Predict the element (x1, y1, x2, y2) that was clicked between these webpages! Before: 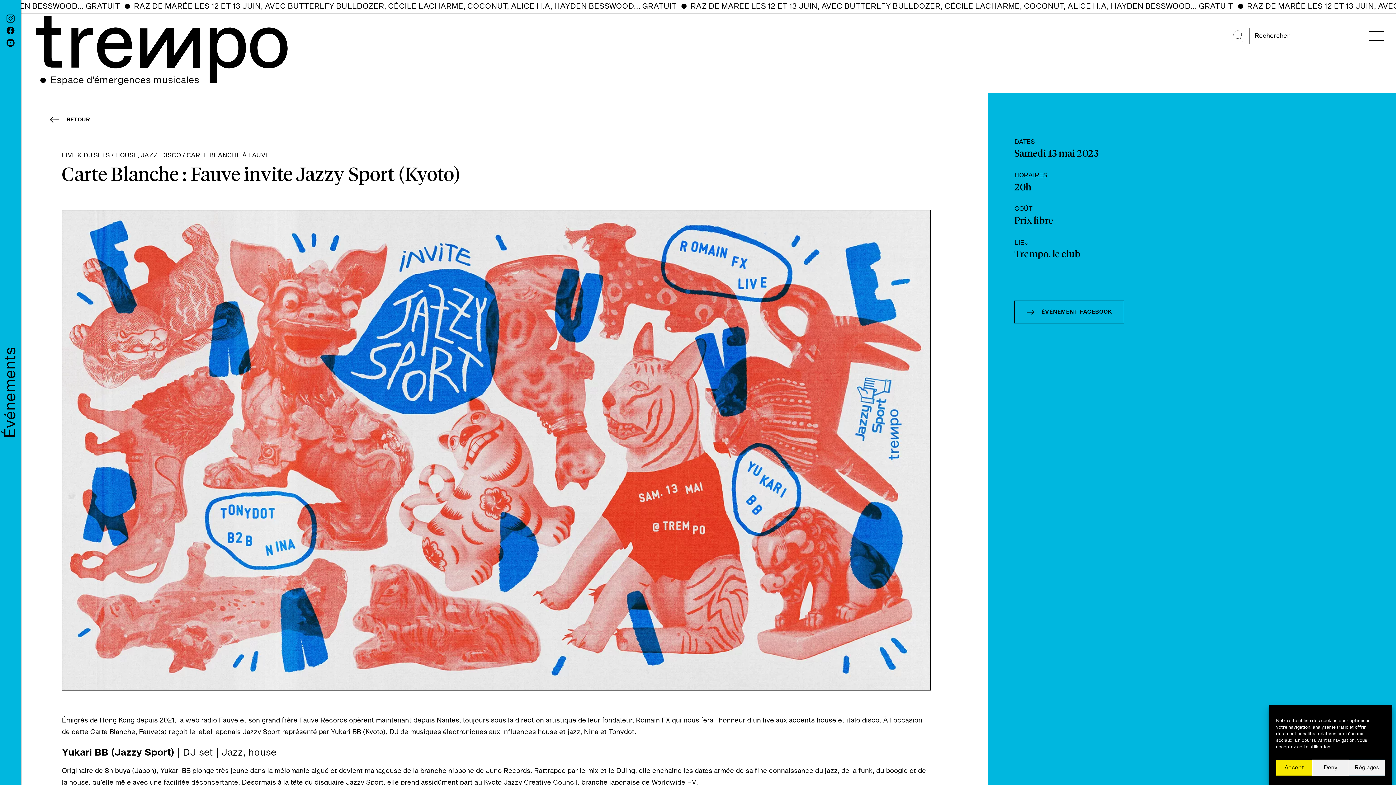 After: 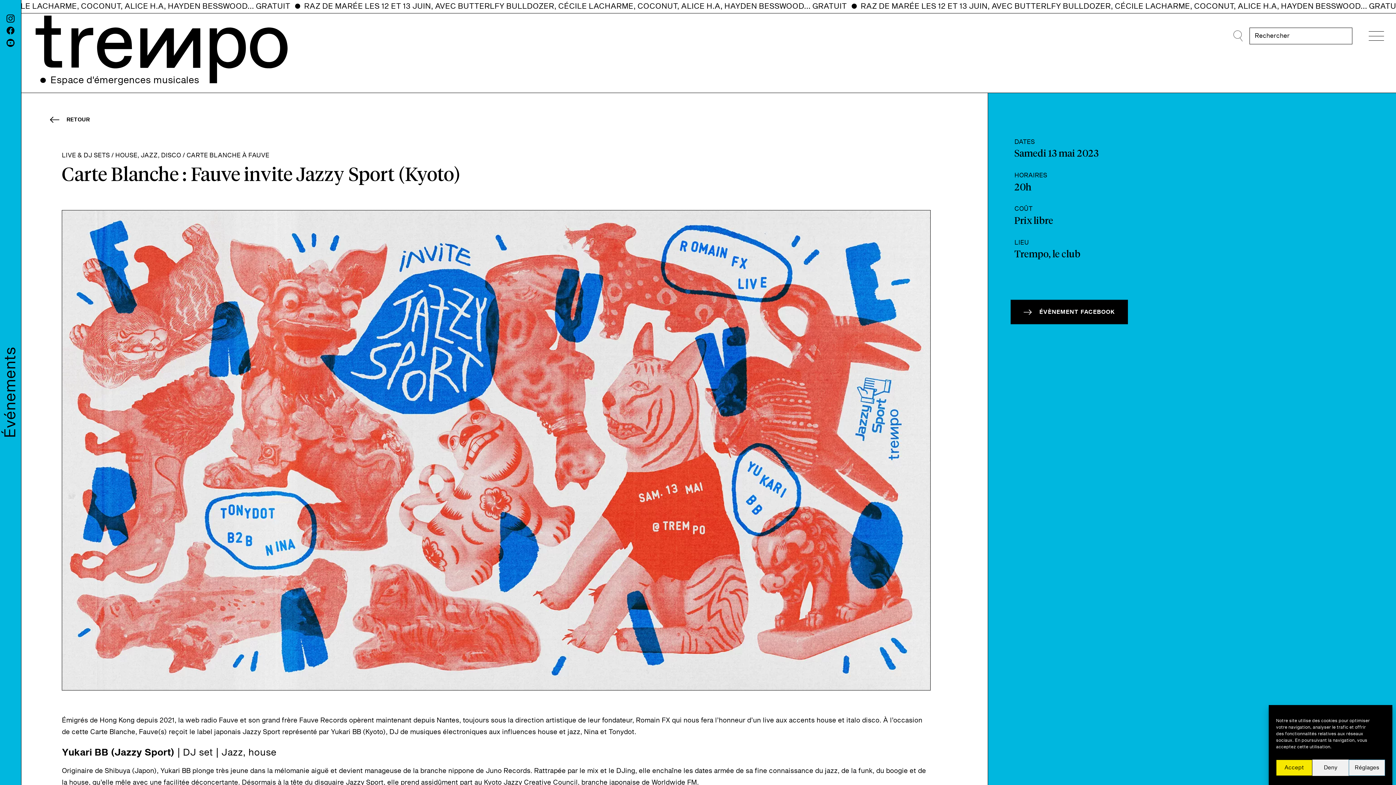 Action: bbox: (1014, 300, 1124, 323) label: ÉVÈNEMENT FACEBOOK